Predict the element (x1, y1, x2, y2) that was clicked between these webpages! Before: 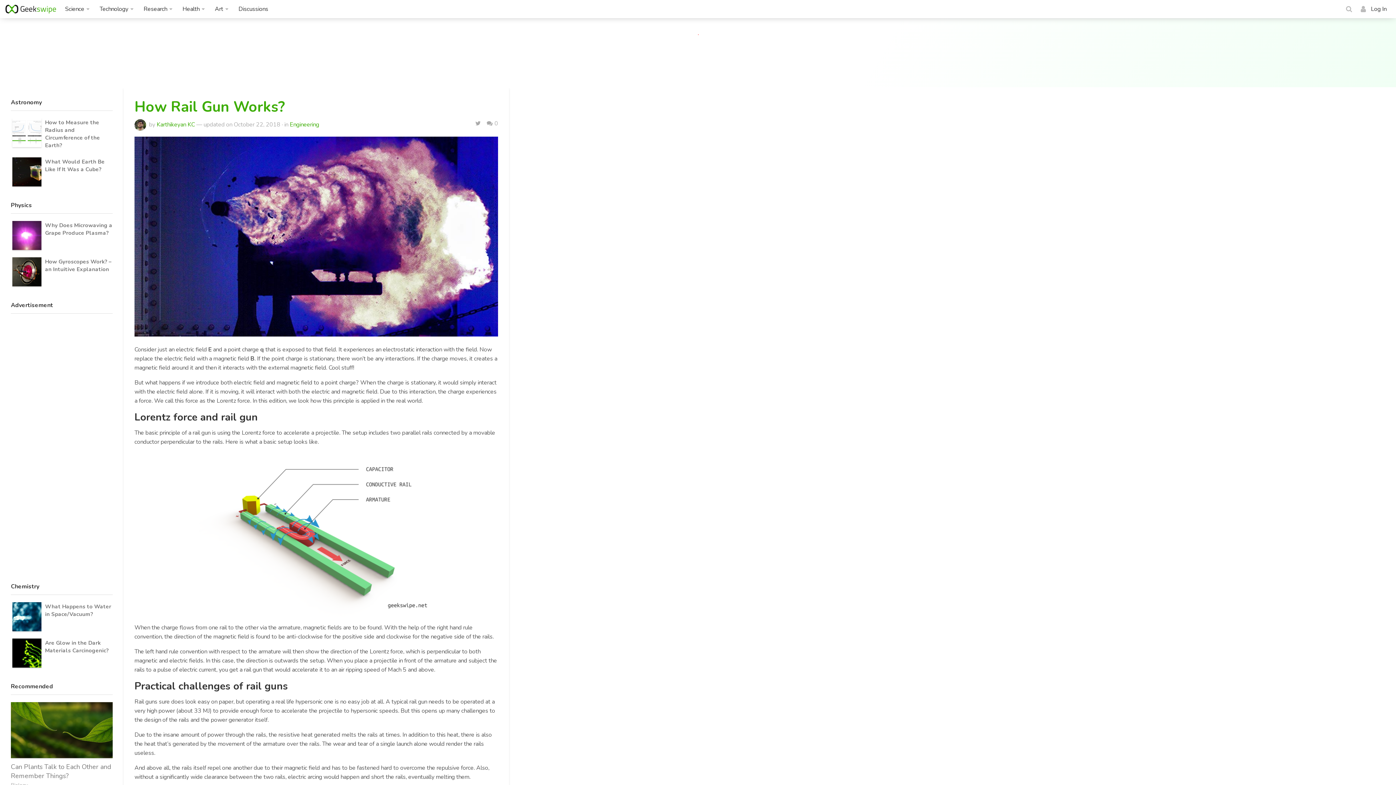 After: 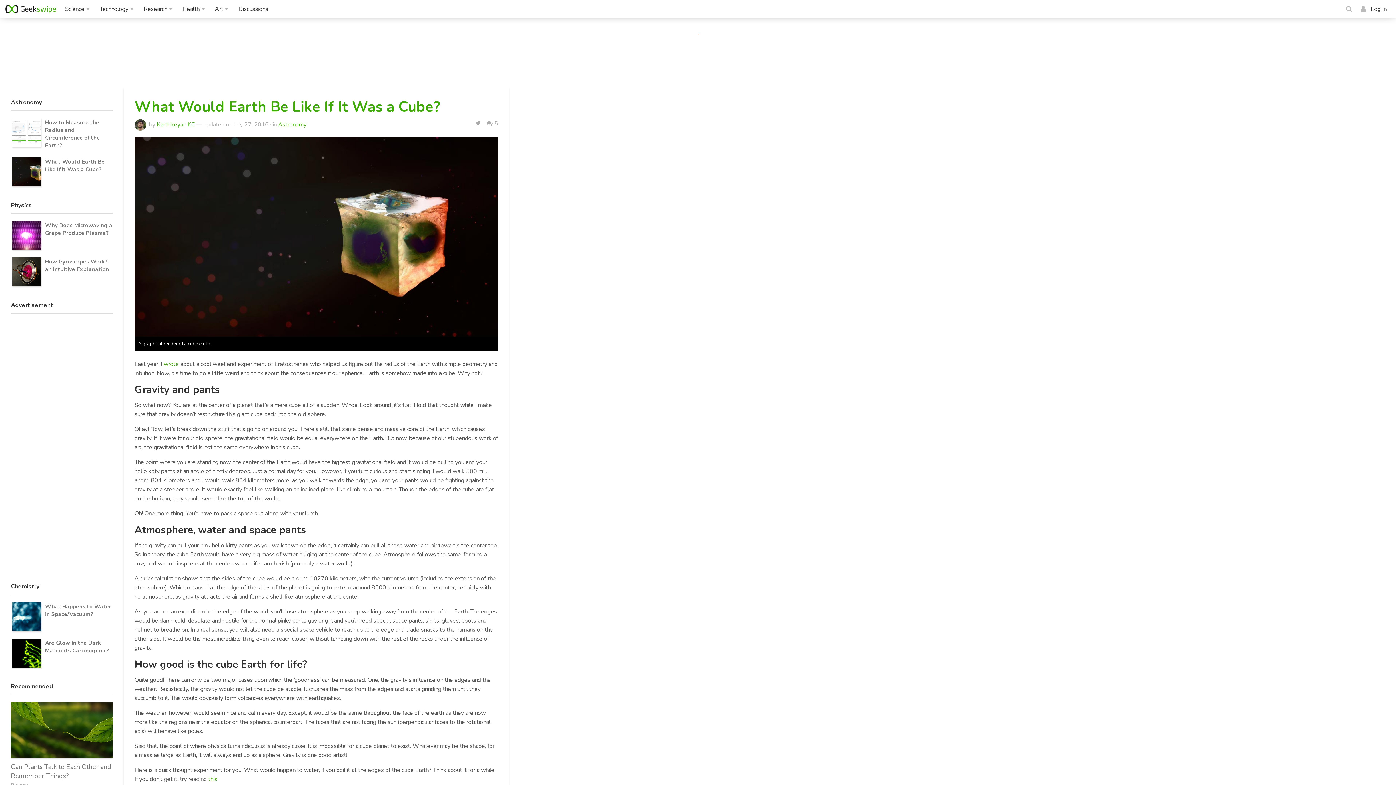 Action: bbox: (12, 157, 41, 186)